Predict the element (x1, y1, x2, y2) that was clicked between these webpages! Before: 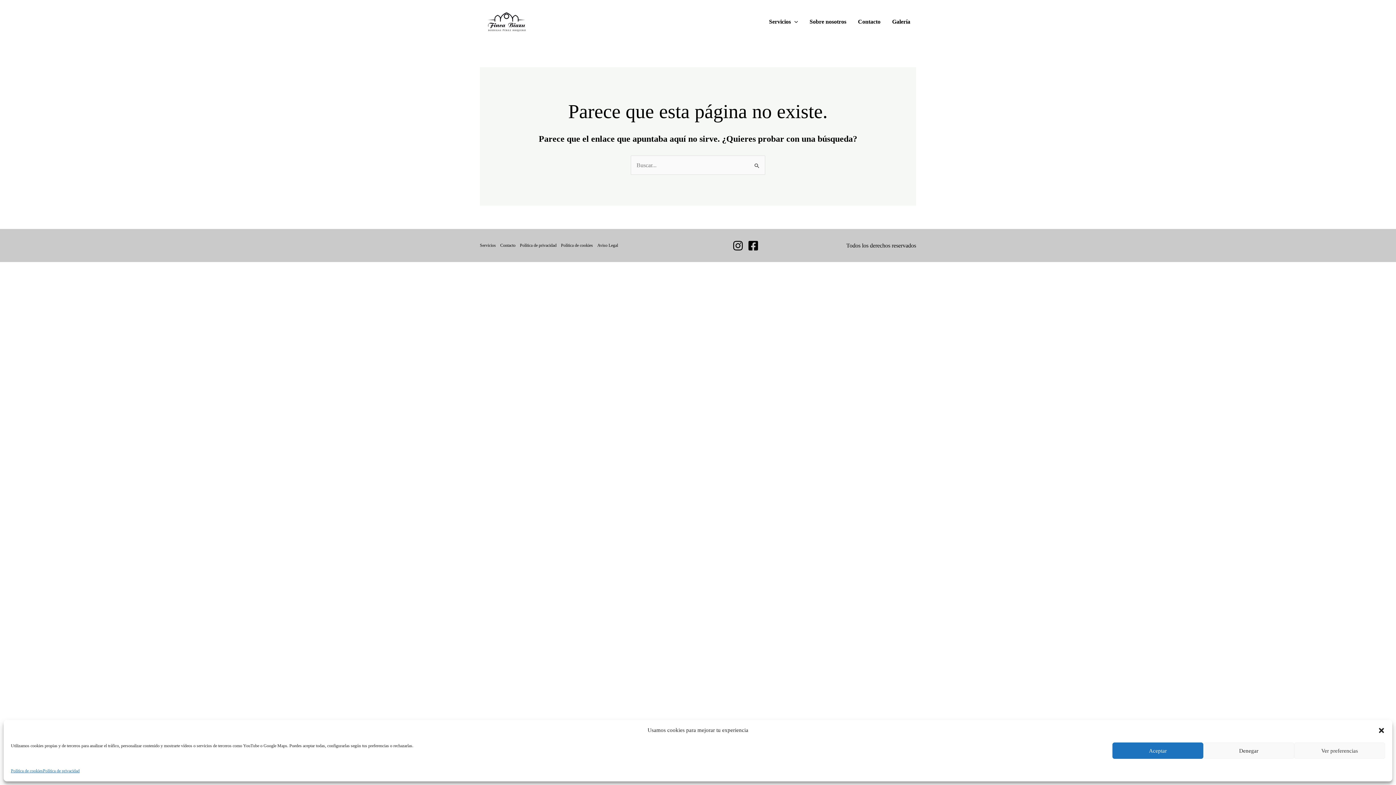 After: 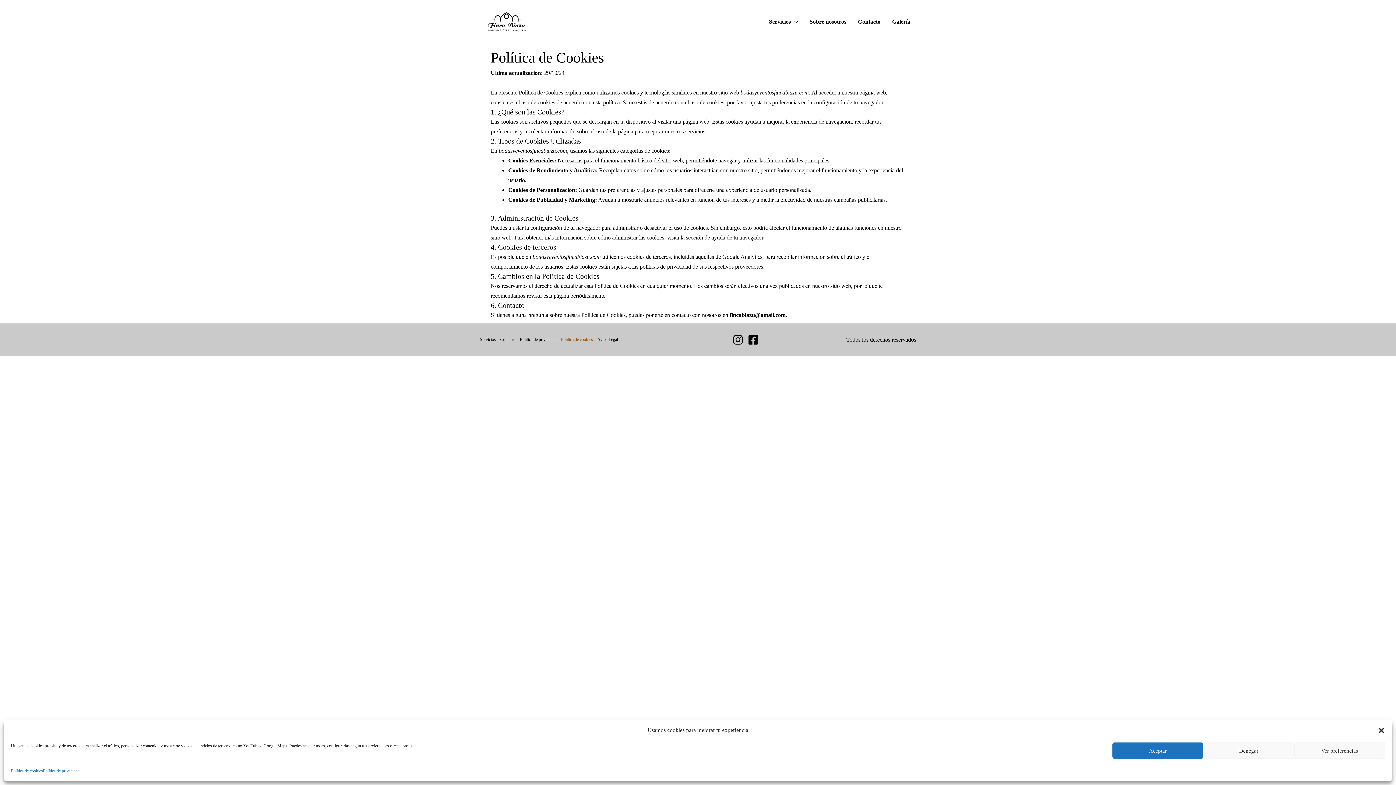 Action: bbox: (558, 240, 595, 250) label: Política de cookies